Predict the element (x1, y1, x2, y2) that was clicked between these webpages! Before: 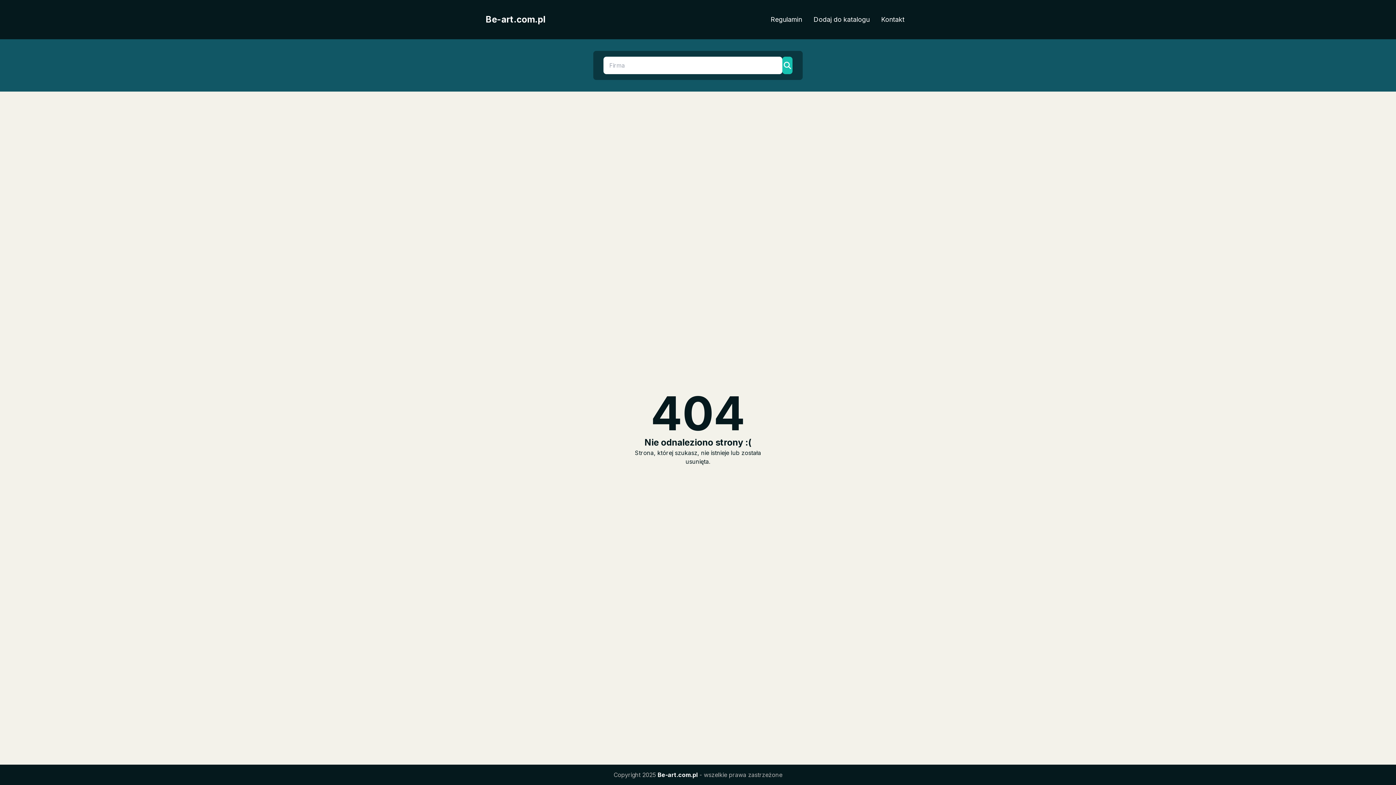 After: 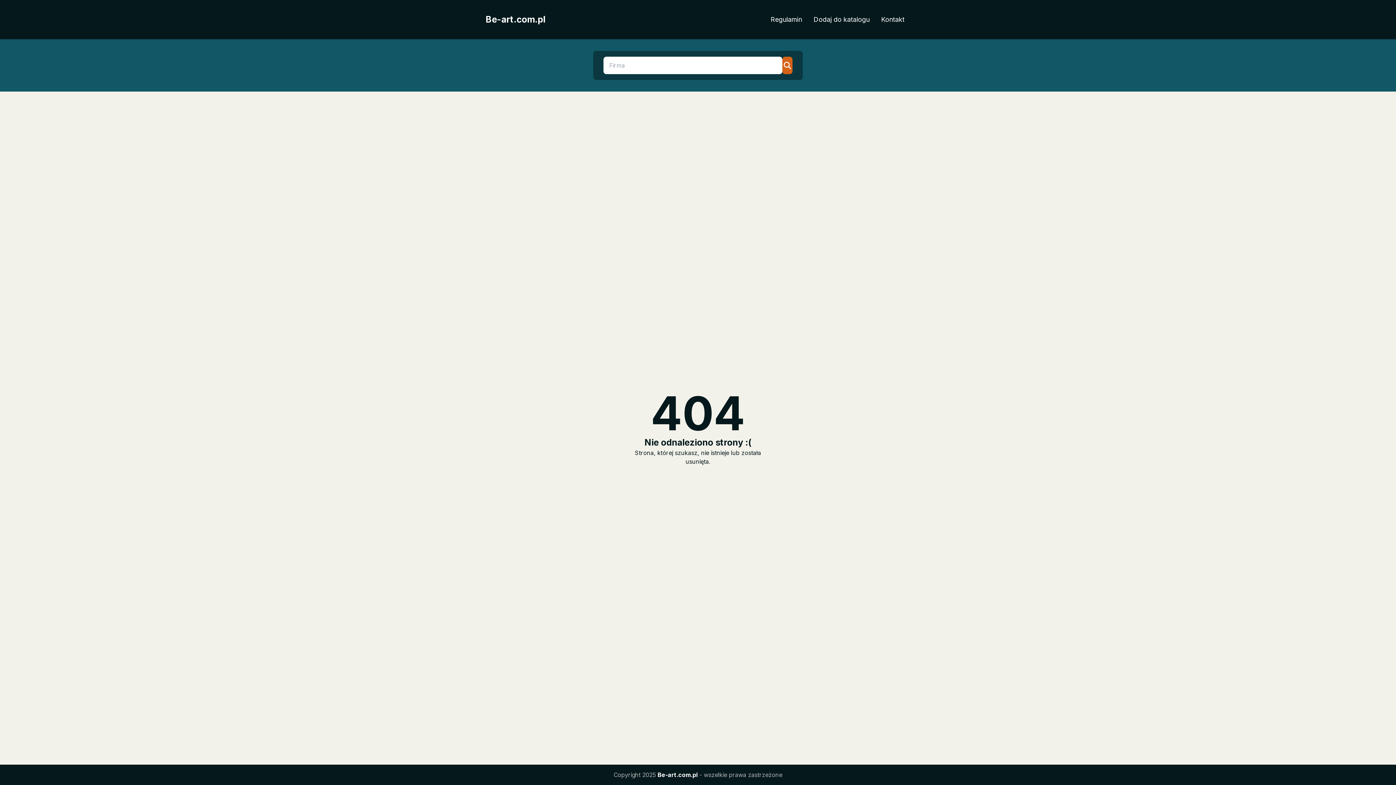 Action: bbox: (782, 56, 792, 74)